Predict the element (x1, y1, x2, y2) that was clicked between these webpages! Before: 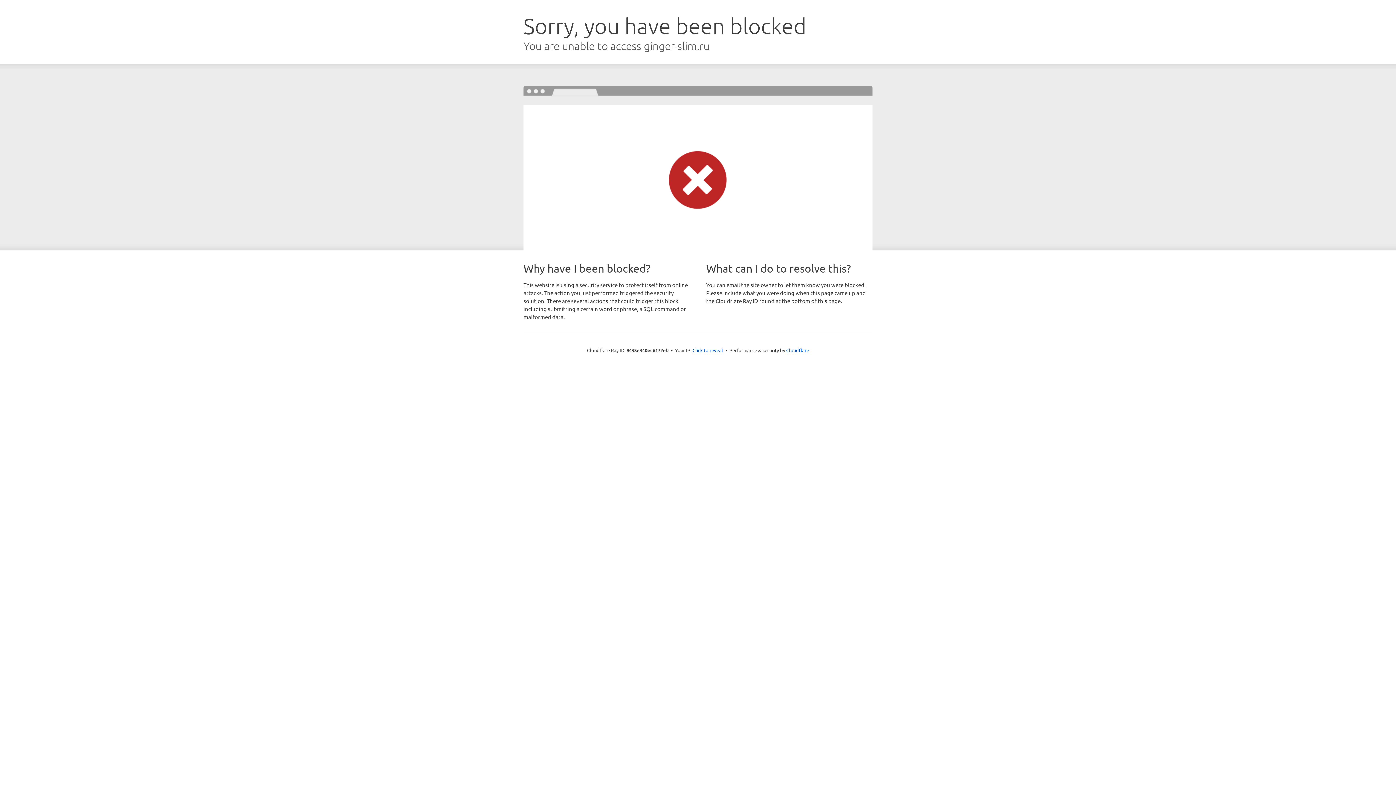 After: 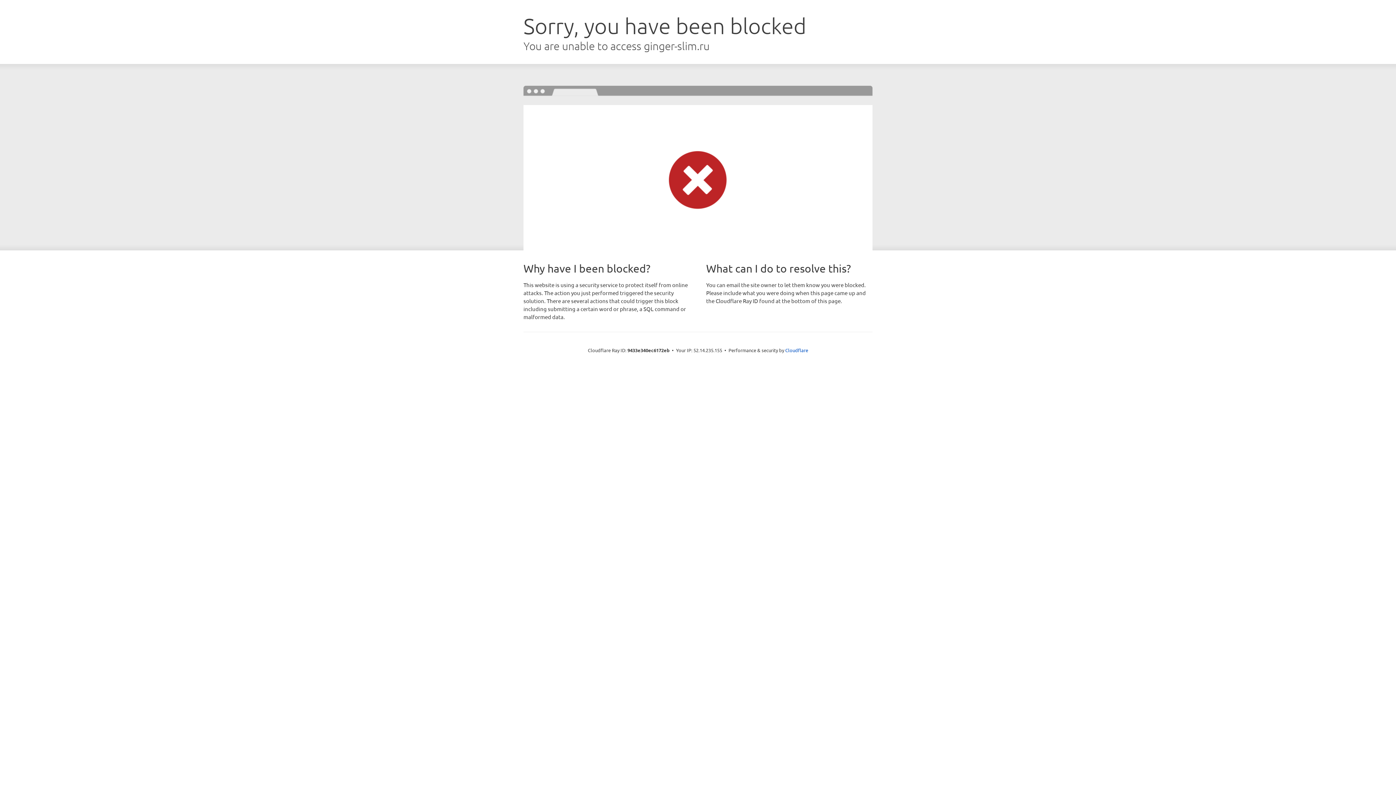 Action: bbox: (692, 346, 723, 353) label: Click to reveal